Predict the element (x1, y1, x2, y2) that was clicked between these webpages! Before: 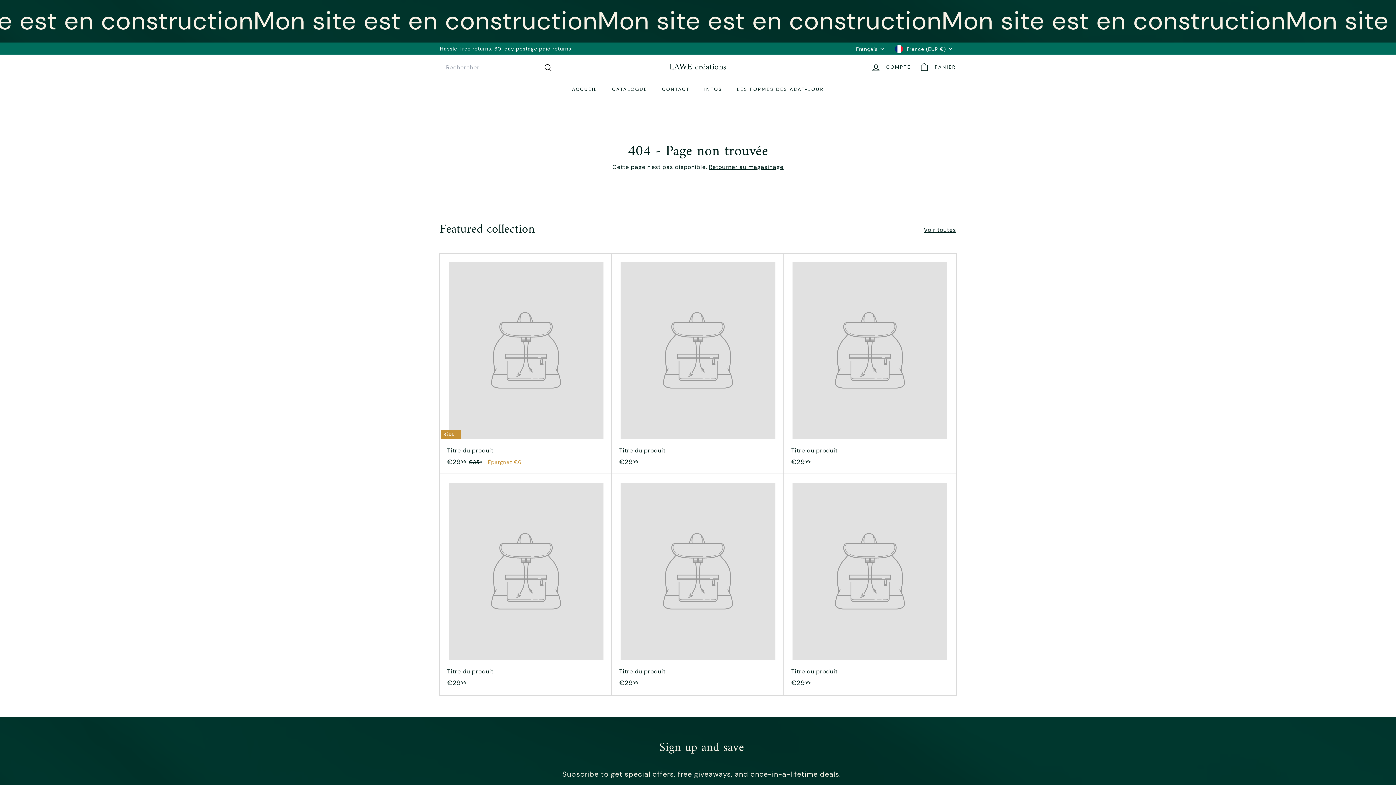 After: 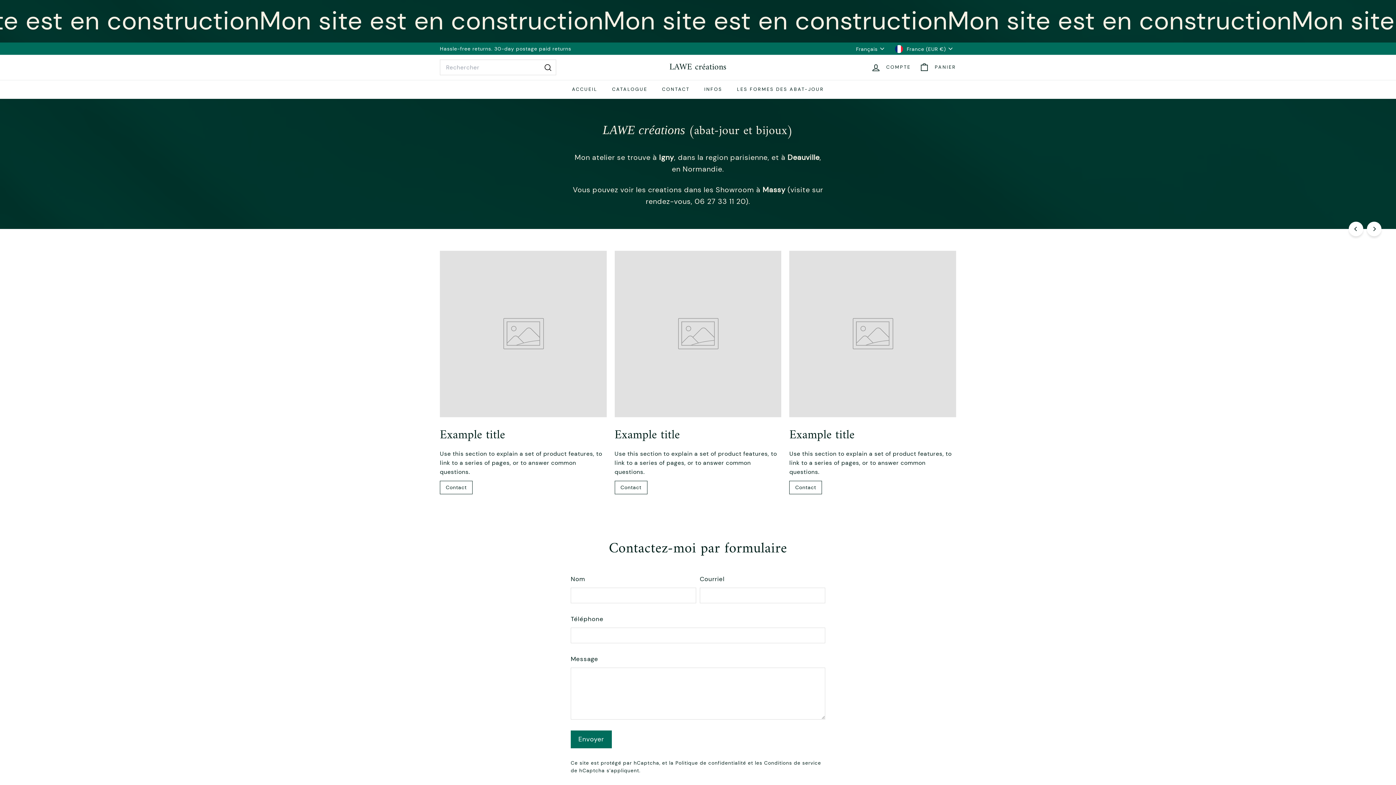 Action: bbox: (654, 79, 697, 98) label: CONTACT